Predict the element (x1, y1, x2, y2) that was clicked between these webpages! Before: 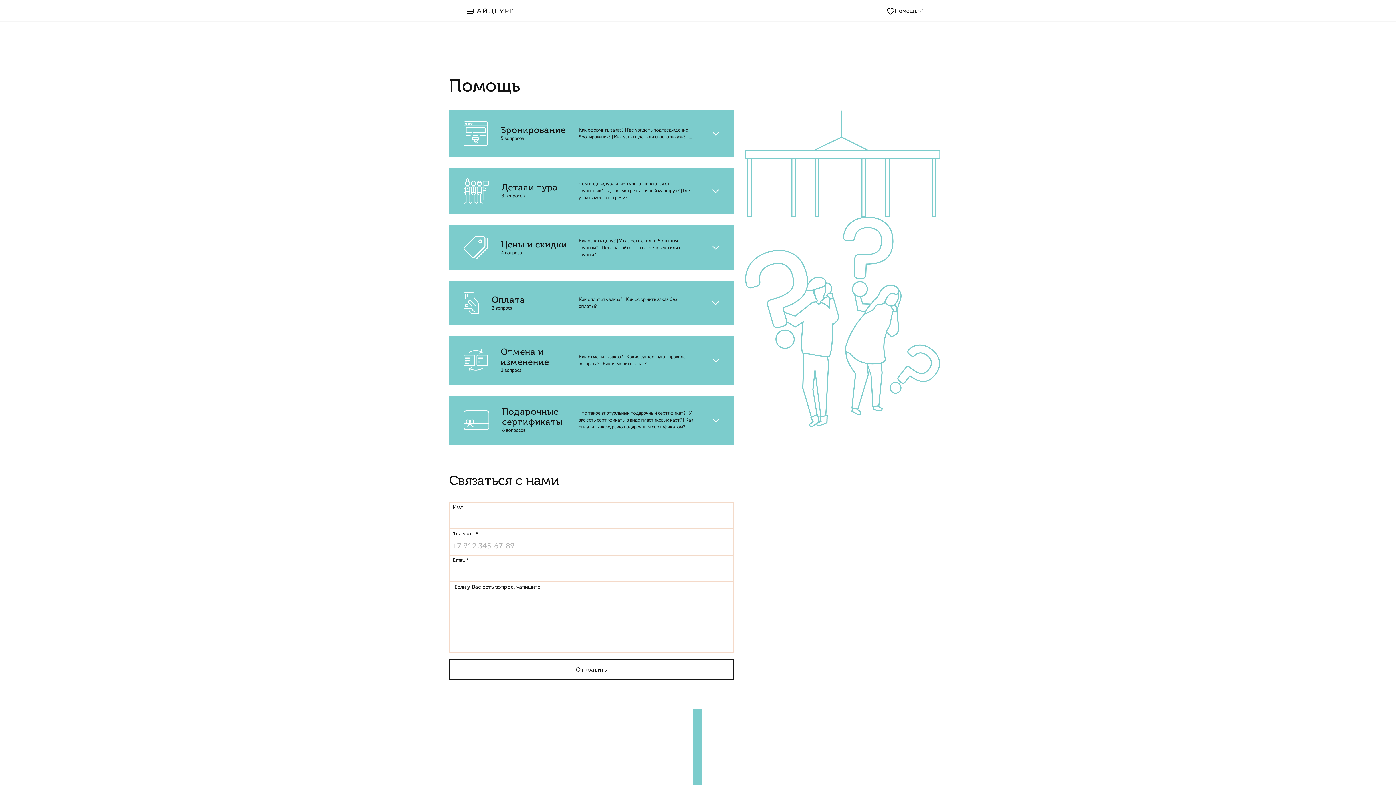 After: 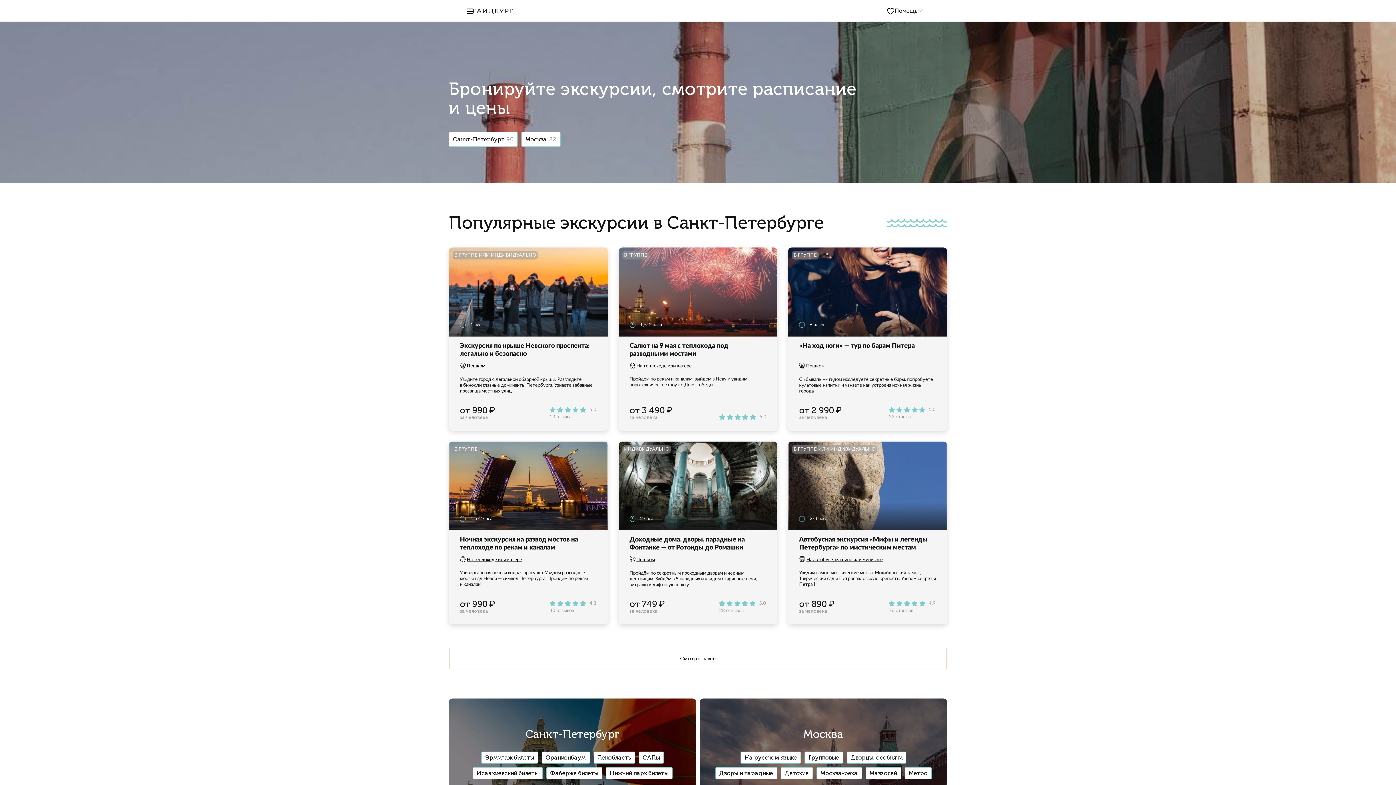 Action: bbox: (472, 7, 533, 14)